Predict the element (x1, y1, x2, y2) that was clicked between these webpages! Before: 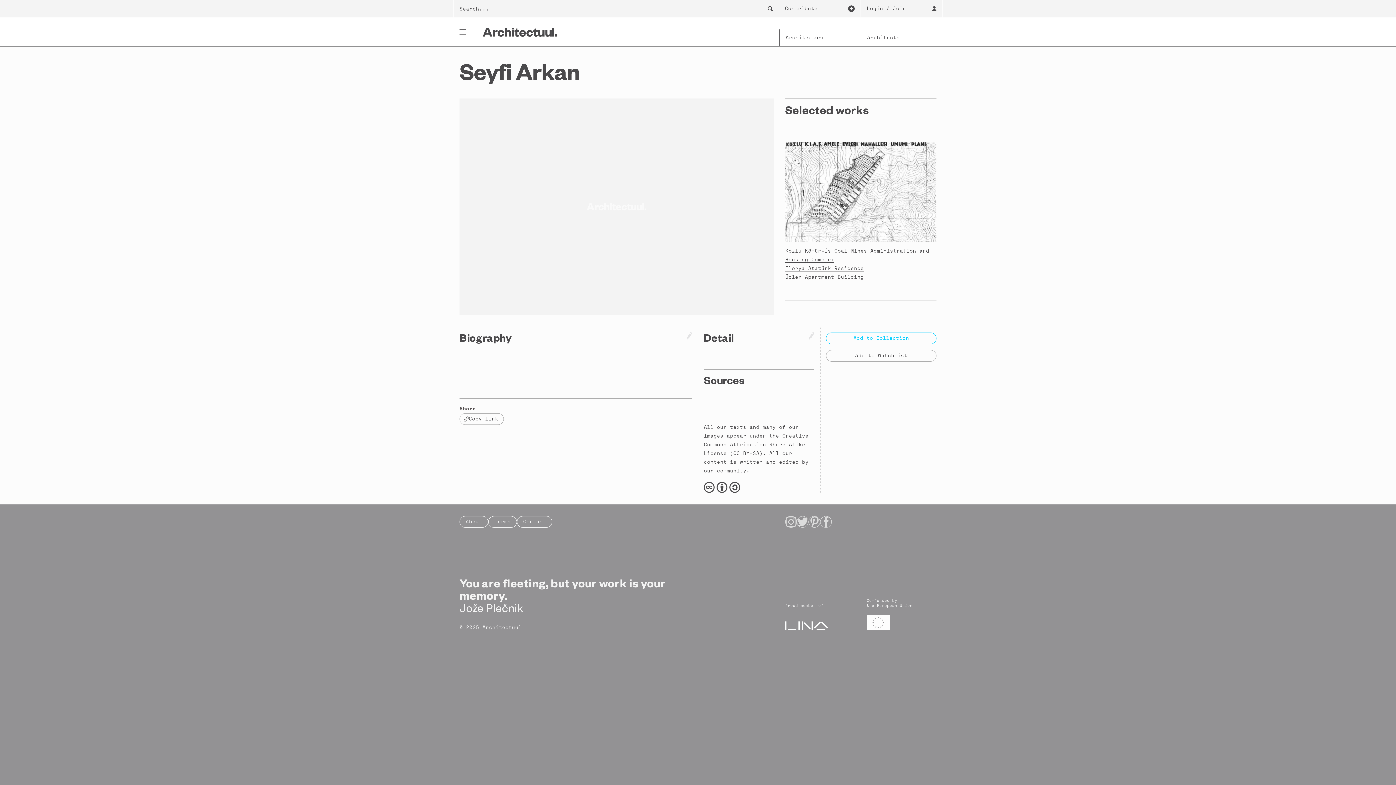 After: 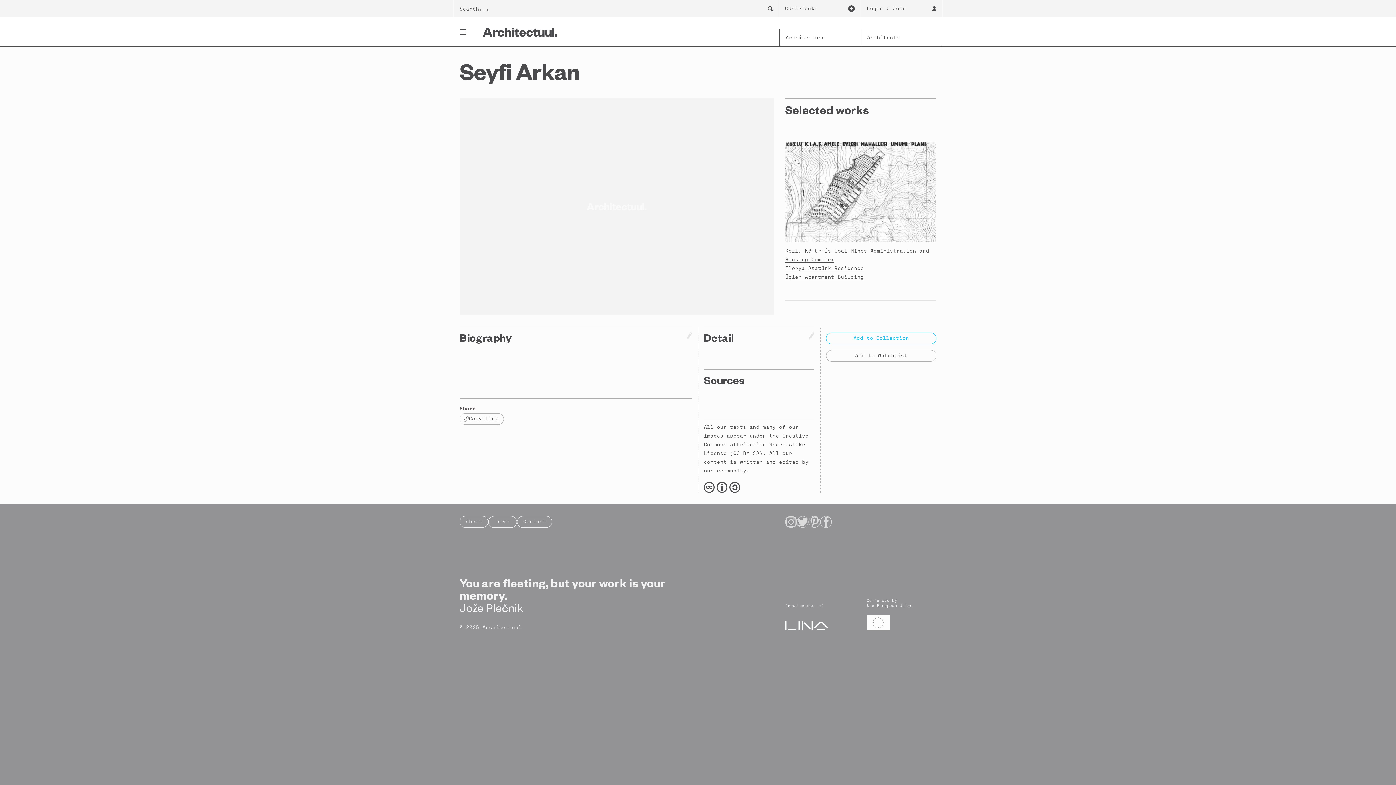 Action: bbox: (808, 332, 814, 340)